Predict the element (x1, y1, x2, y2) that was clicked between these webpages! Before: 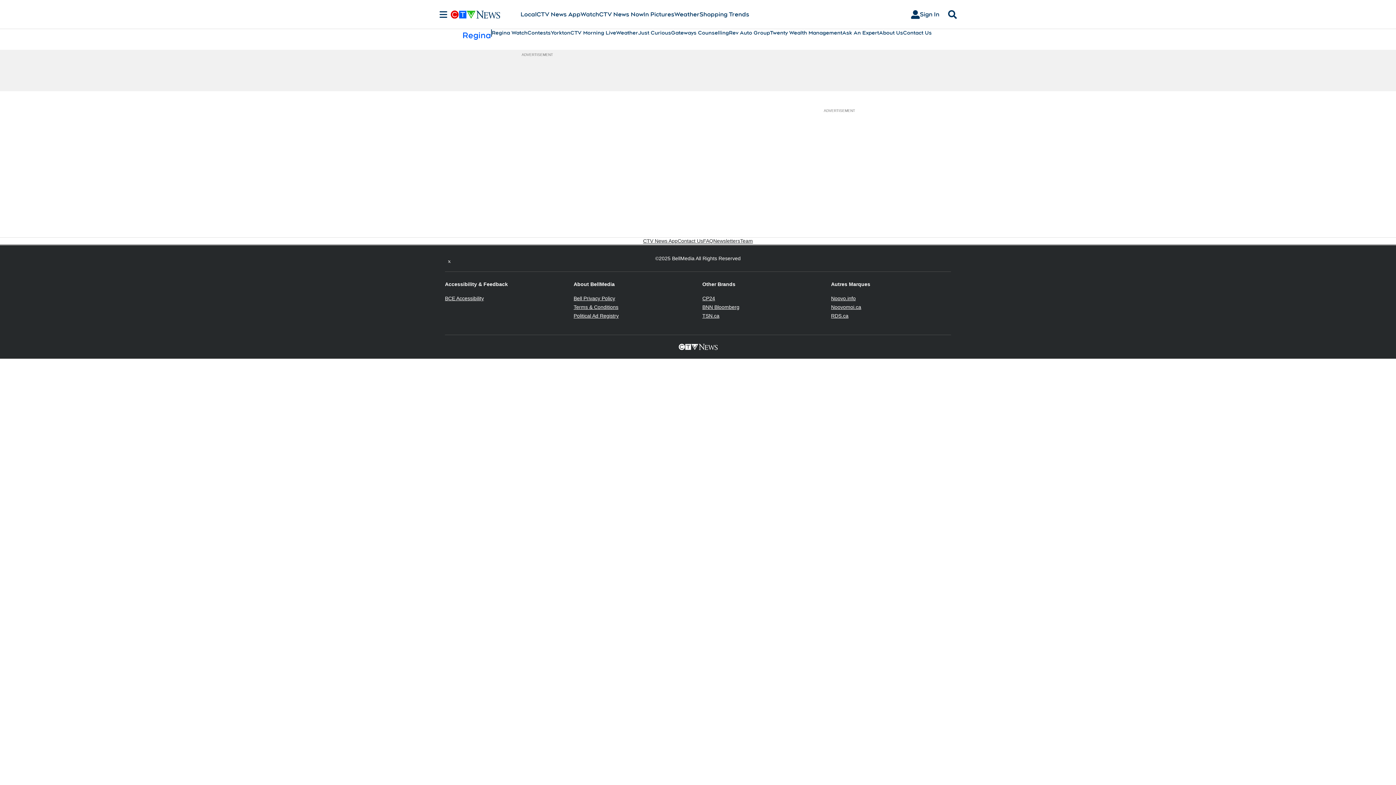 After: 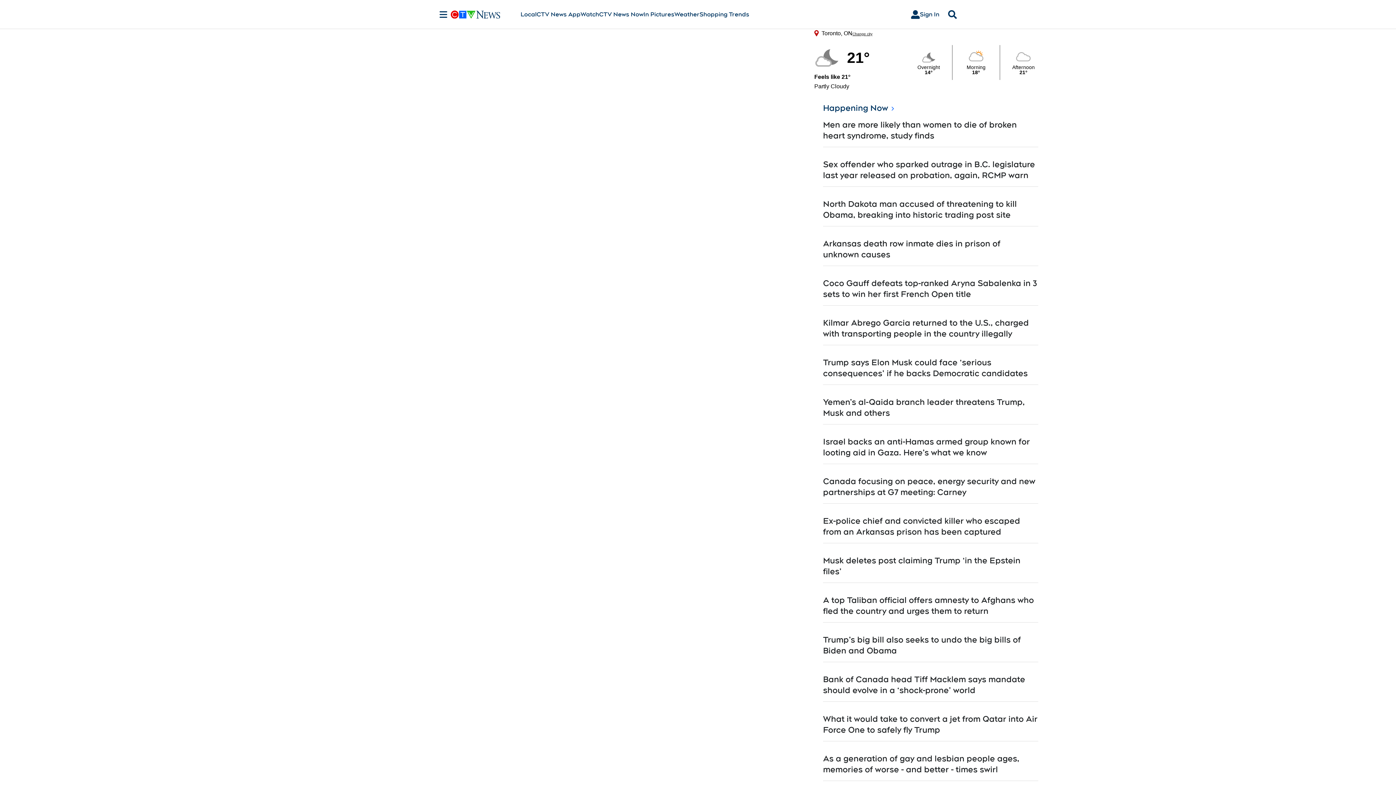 Action: bbox: (599, 10, 643, 18) label: CTV News Now